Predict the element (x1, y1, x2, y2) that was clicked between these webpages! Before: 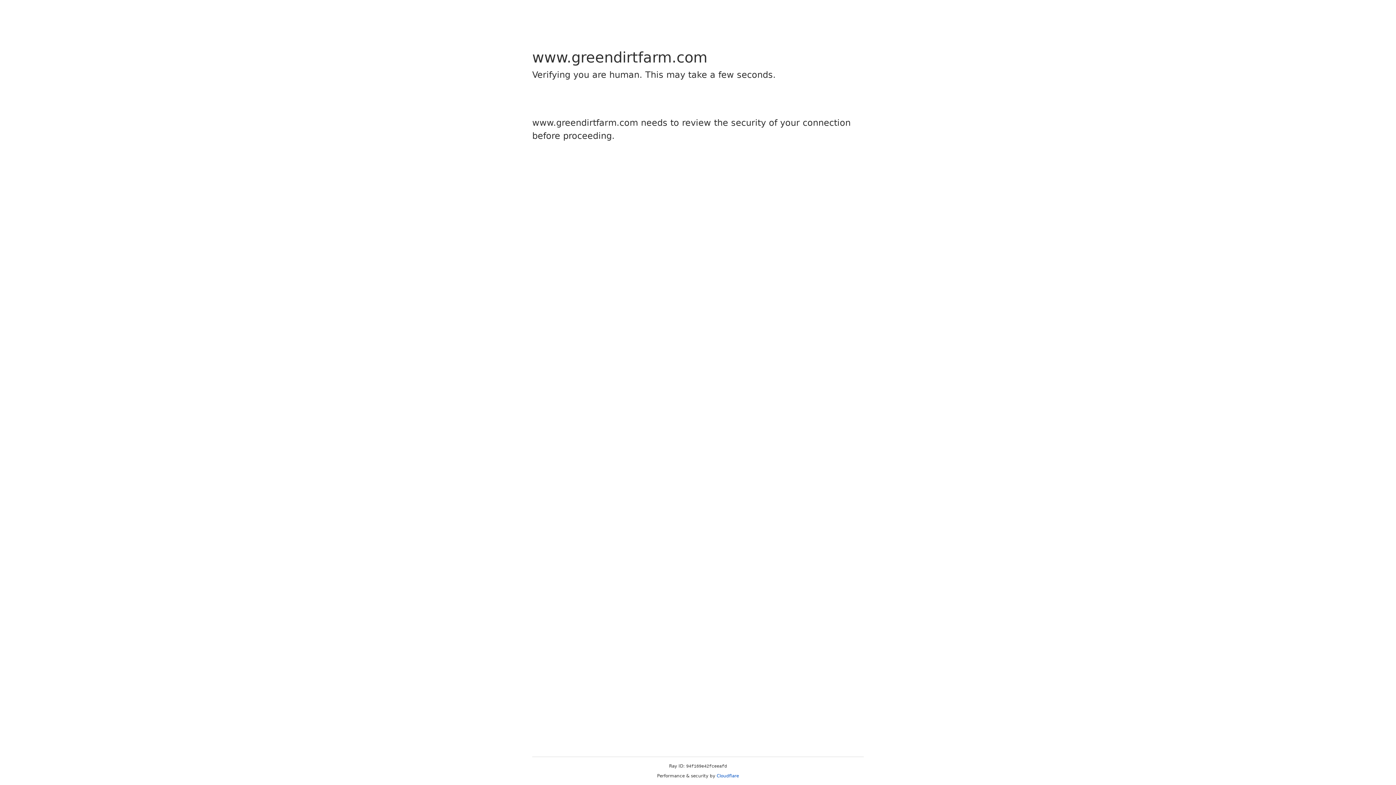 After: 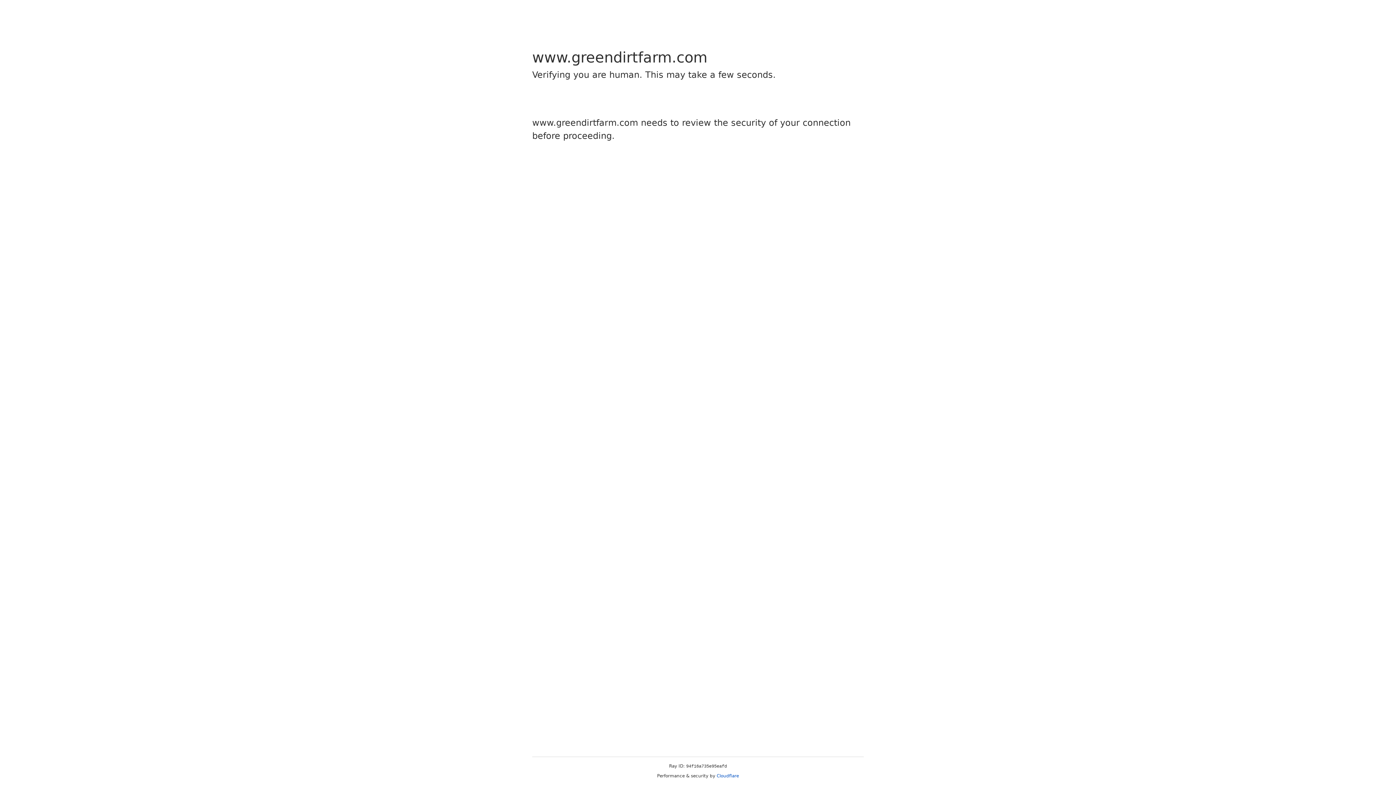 Action: label: Cloudflare bbox: (716, 773, 739, 778)